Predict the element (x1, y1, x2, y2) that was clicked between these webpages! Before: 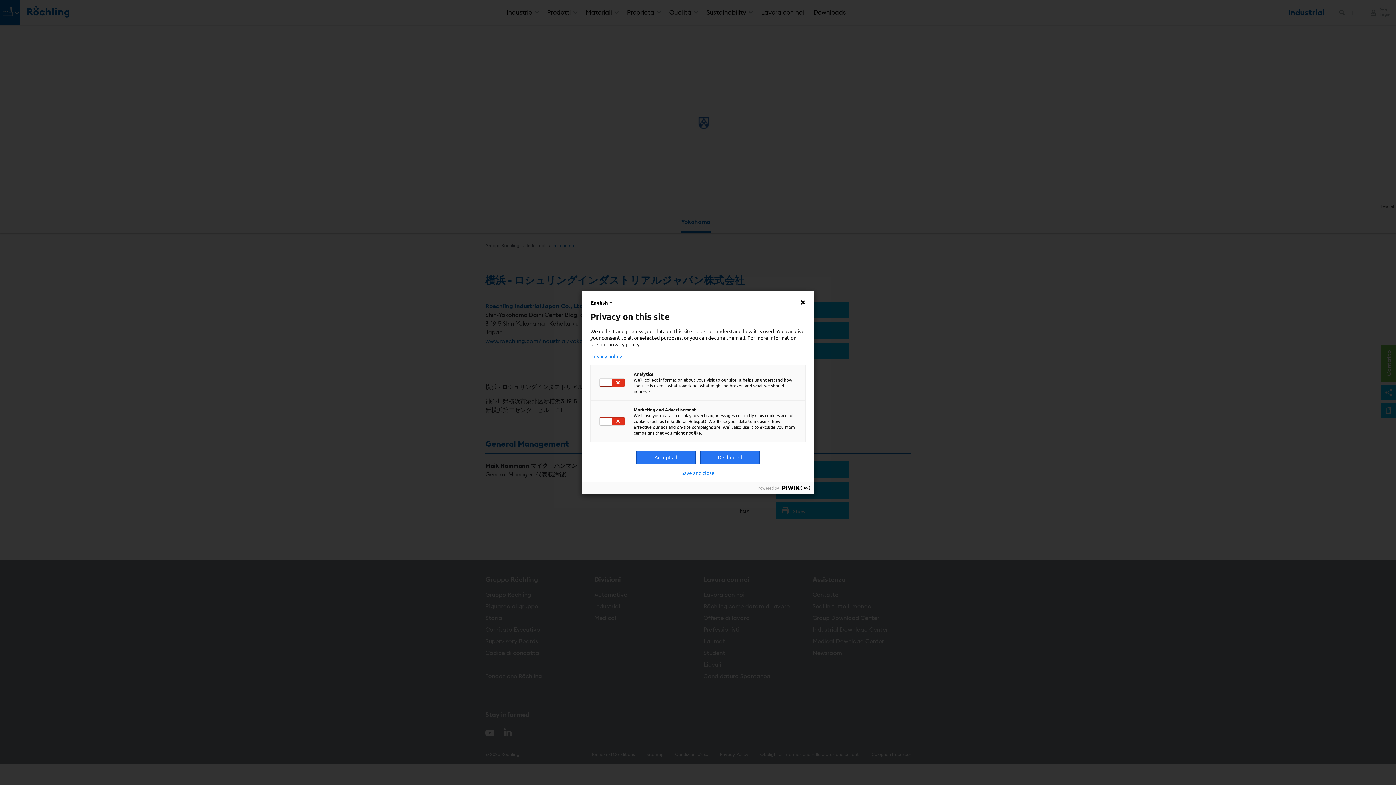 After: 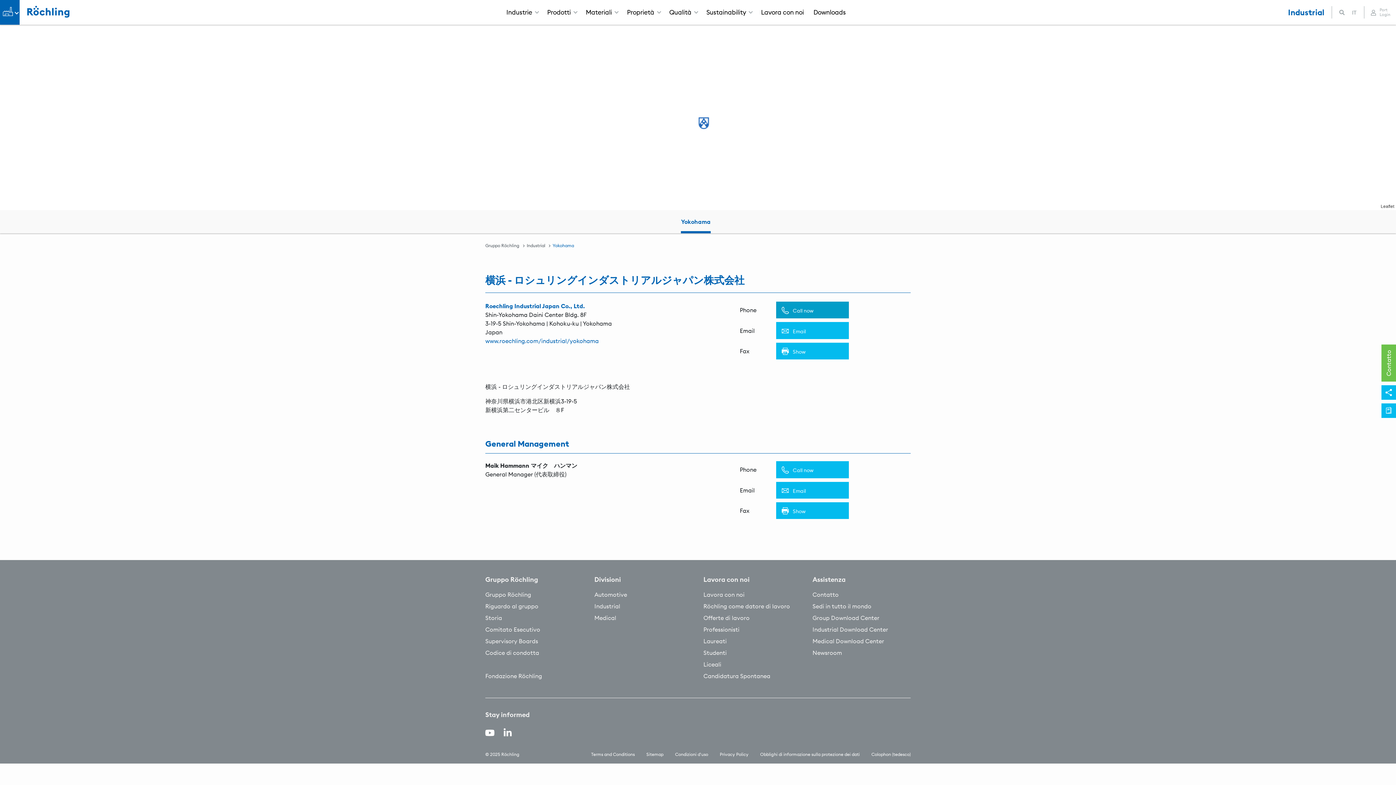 Action: bbox: (800, 299, 805, 305)